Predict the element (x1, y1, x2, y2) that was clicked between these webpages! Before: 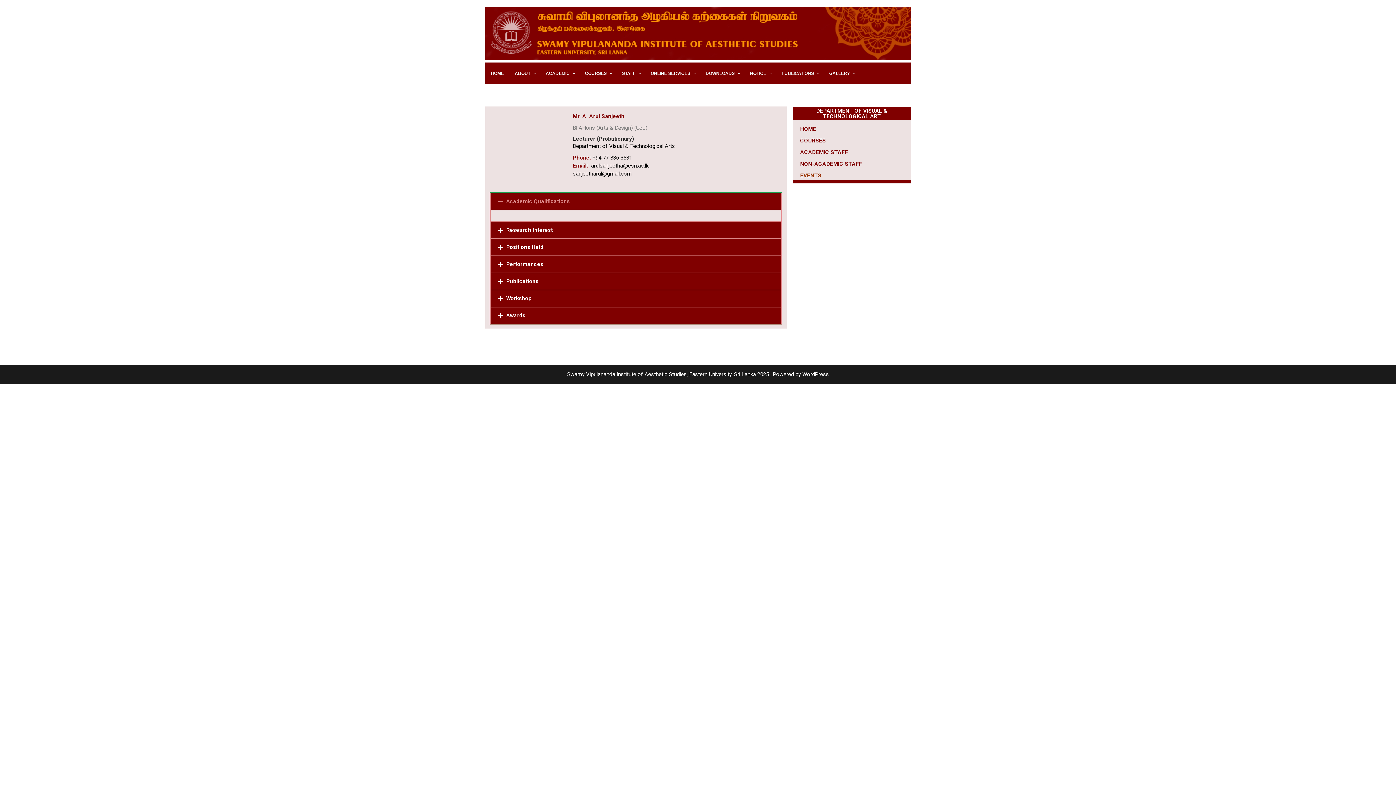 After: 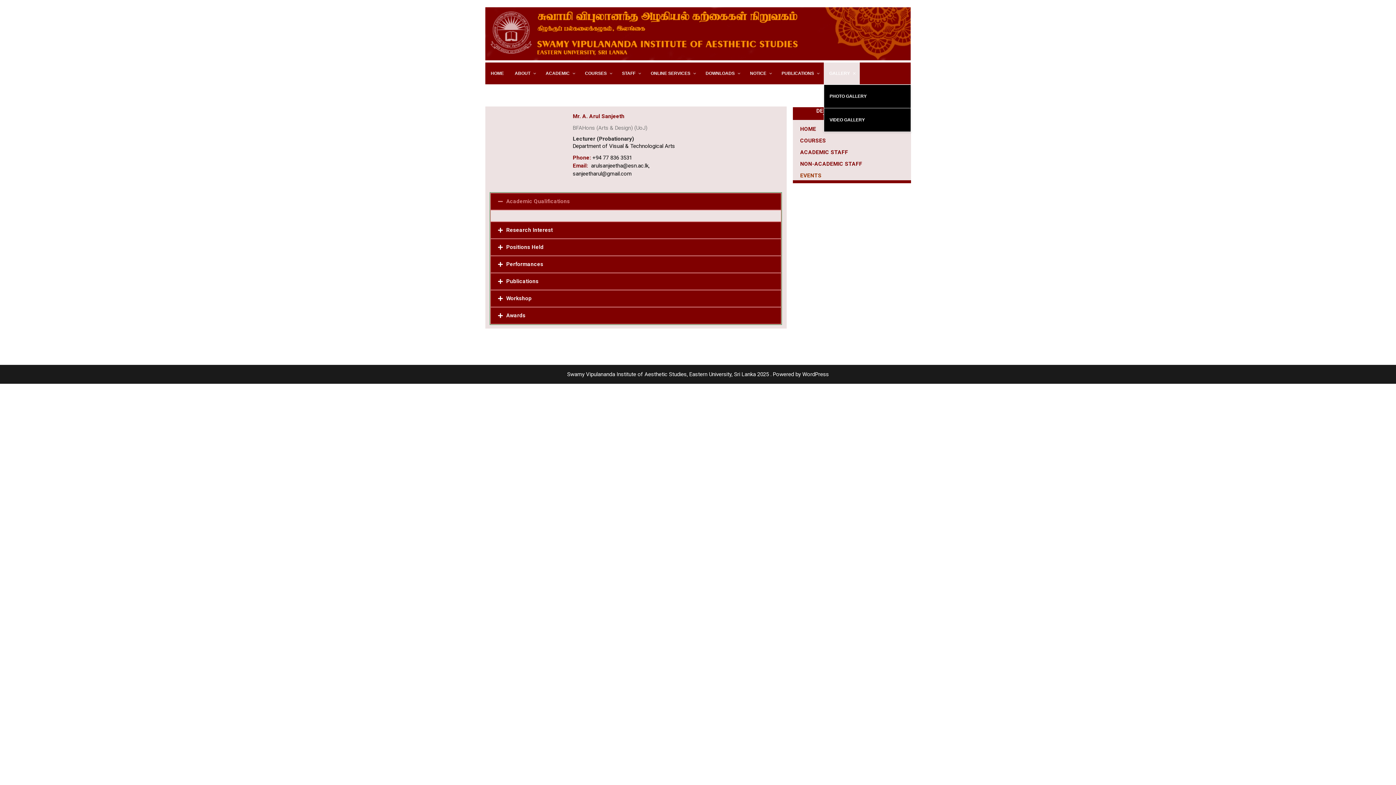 Action: label: GALLERY bbox: (824, 62, 860, 84)